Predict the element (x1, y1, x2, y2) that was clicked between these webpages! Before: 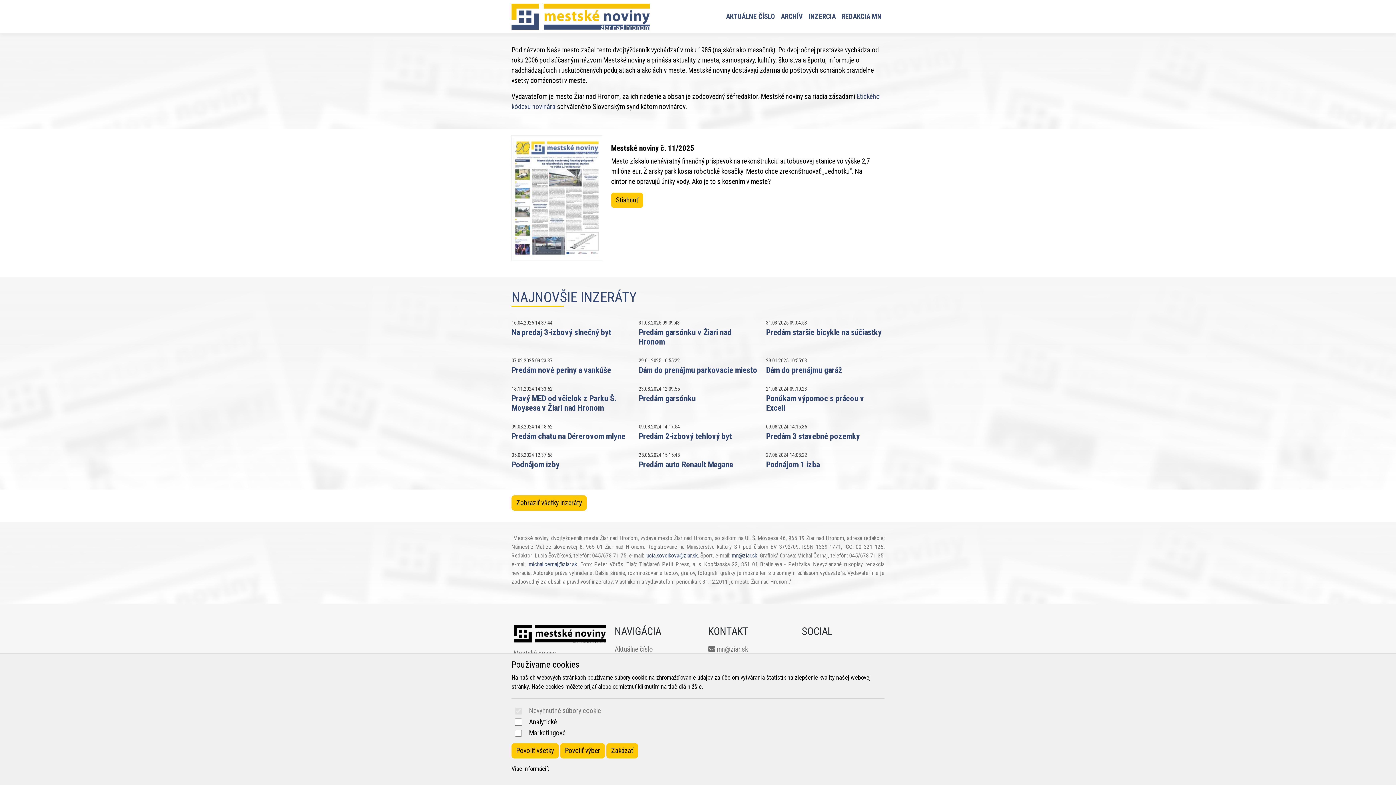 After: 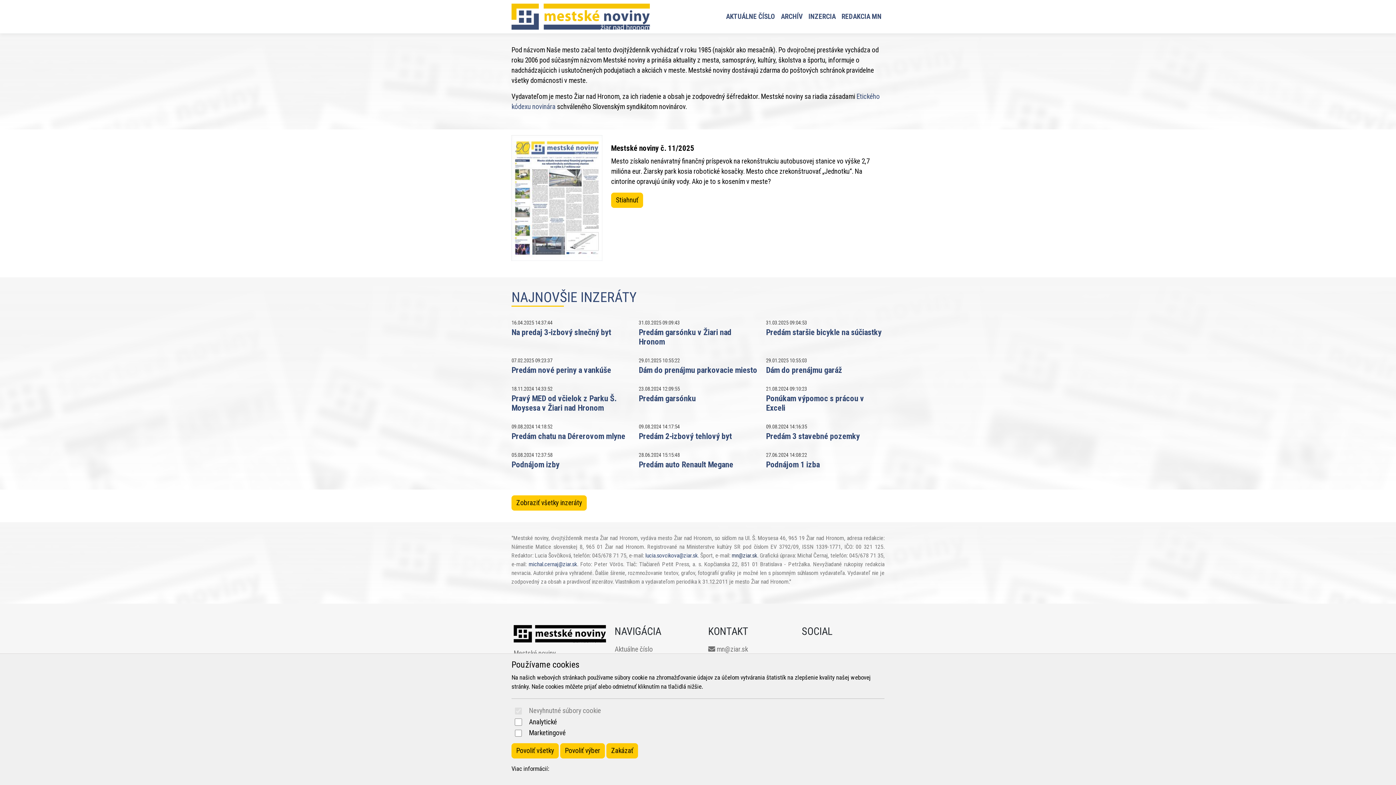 Action: bbox: (731, 552, 757, 559) label: mn@ziar.sk